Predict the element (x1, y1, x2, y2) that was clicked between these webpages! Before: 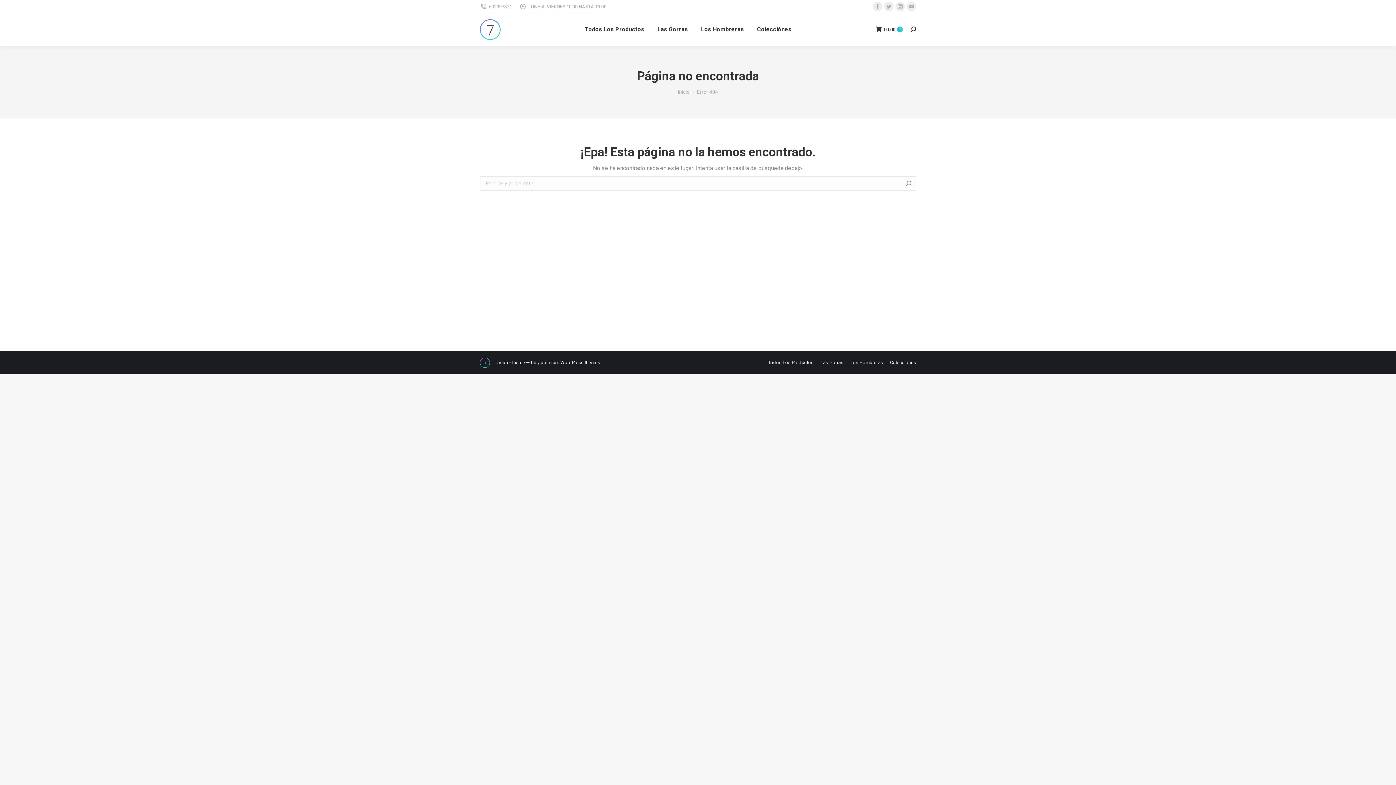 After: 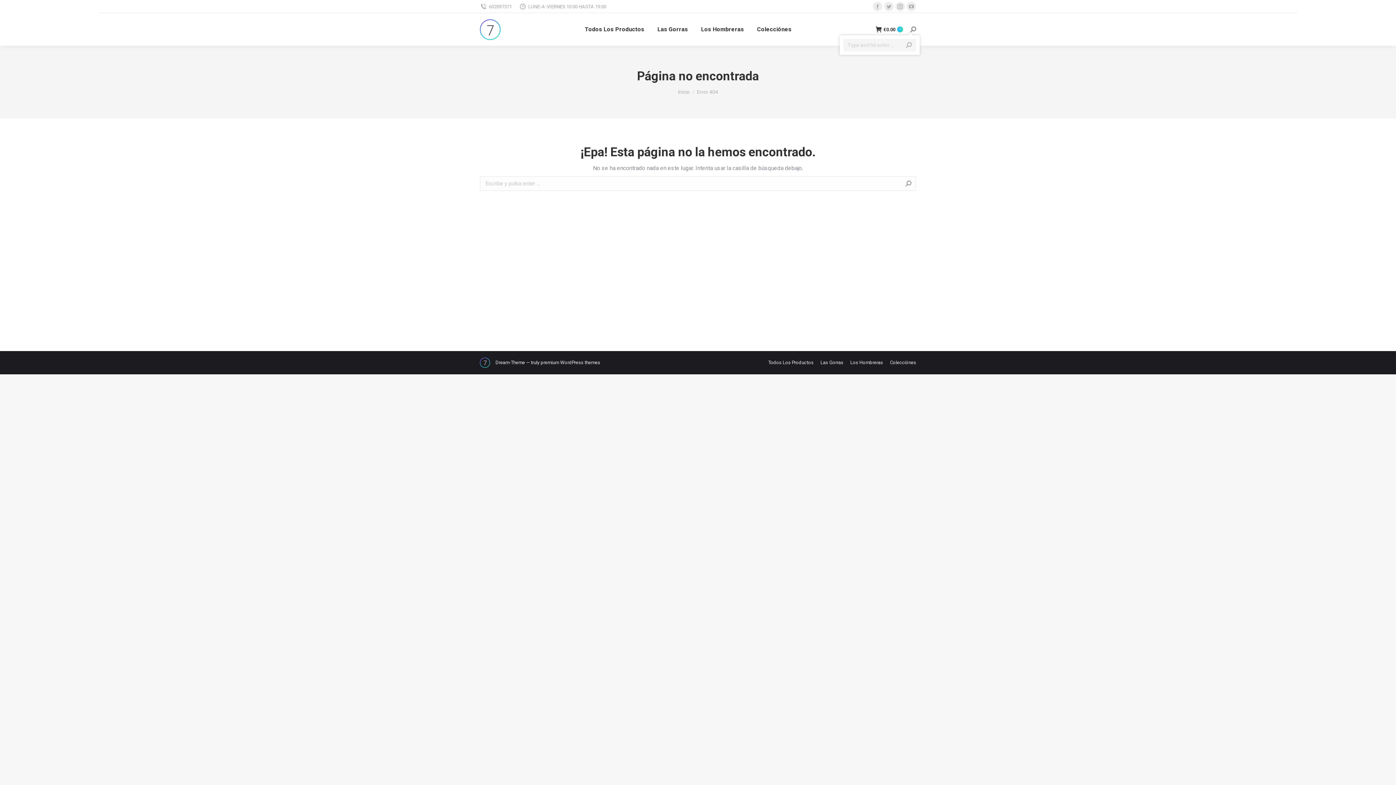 Action: bbox: (910, 26, 916, 32)